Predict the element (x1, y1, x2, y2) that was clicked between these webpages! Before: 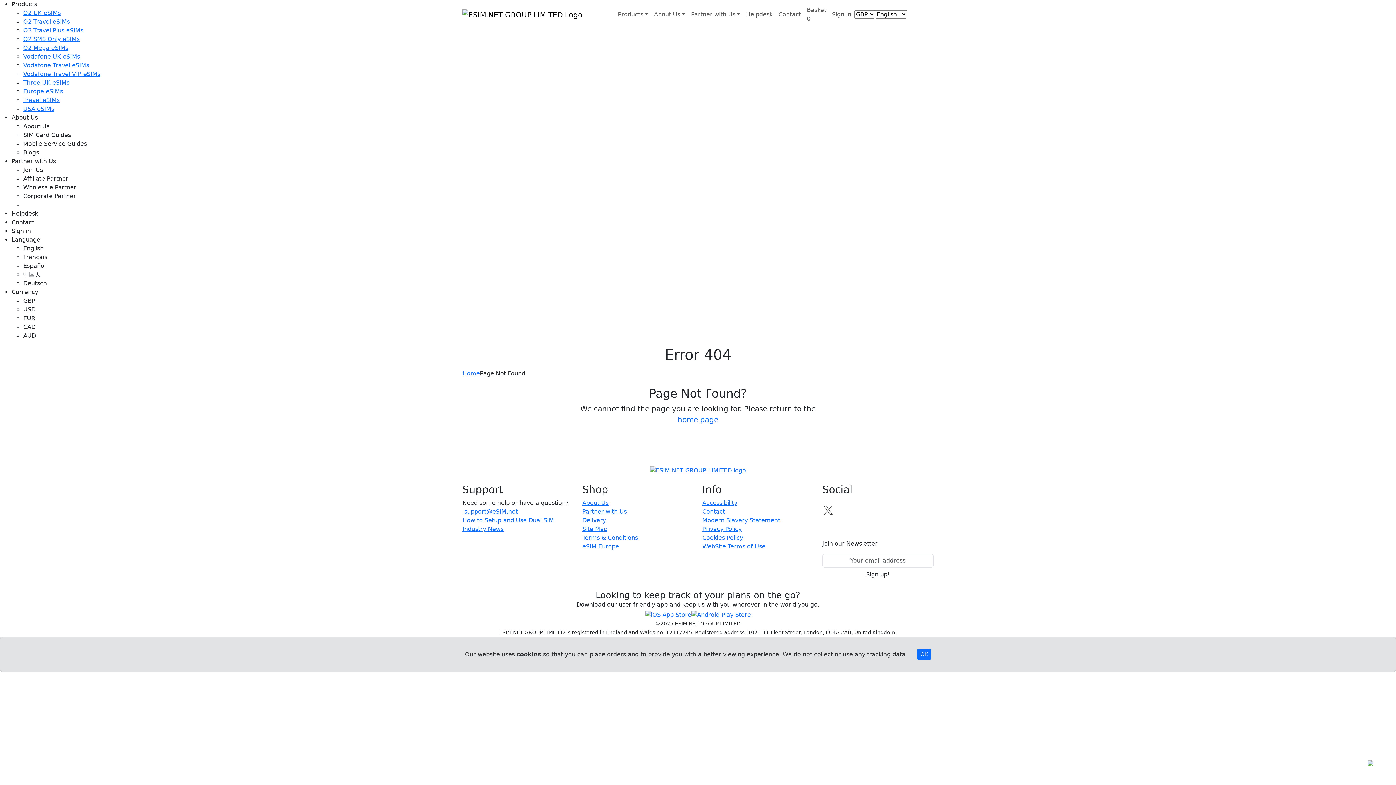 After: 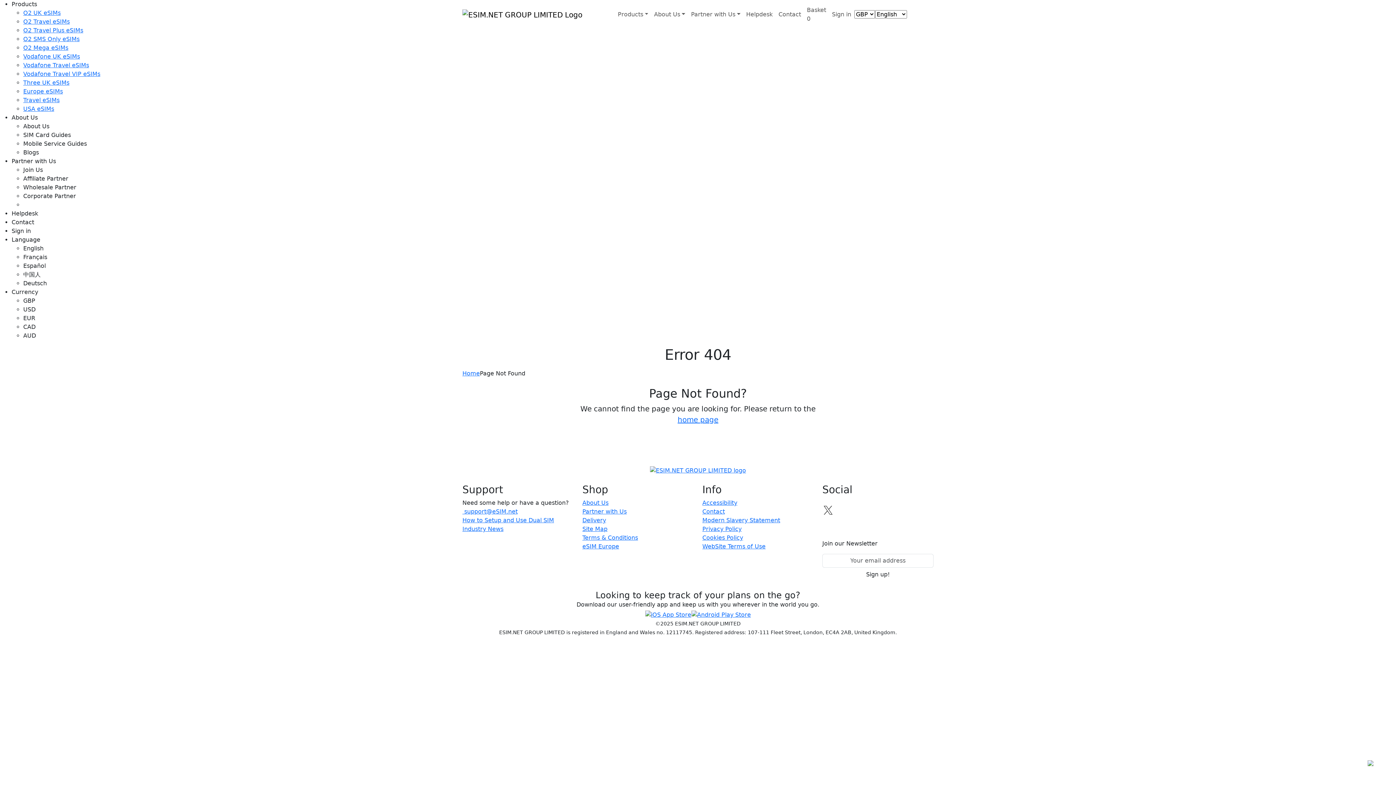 Action: bbox: (23, 279, 1396, 288) label: Deutsch